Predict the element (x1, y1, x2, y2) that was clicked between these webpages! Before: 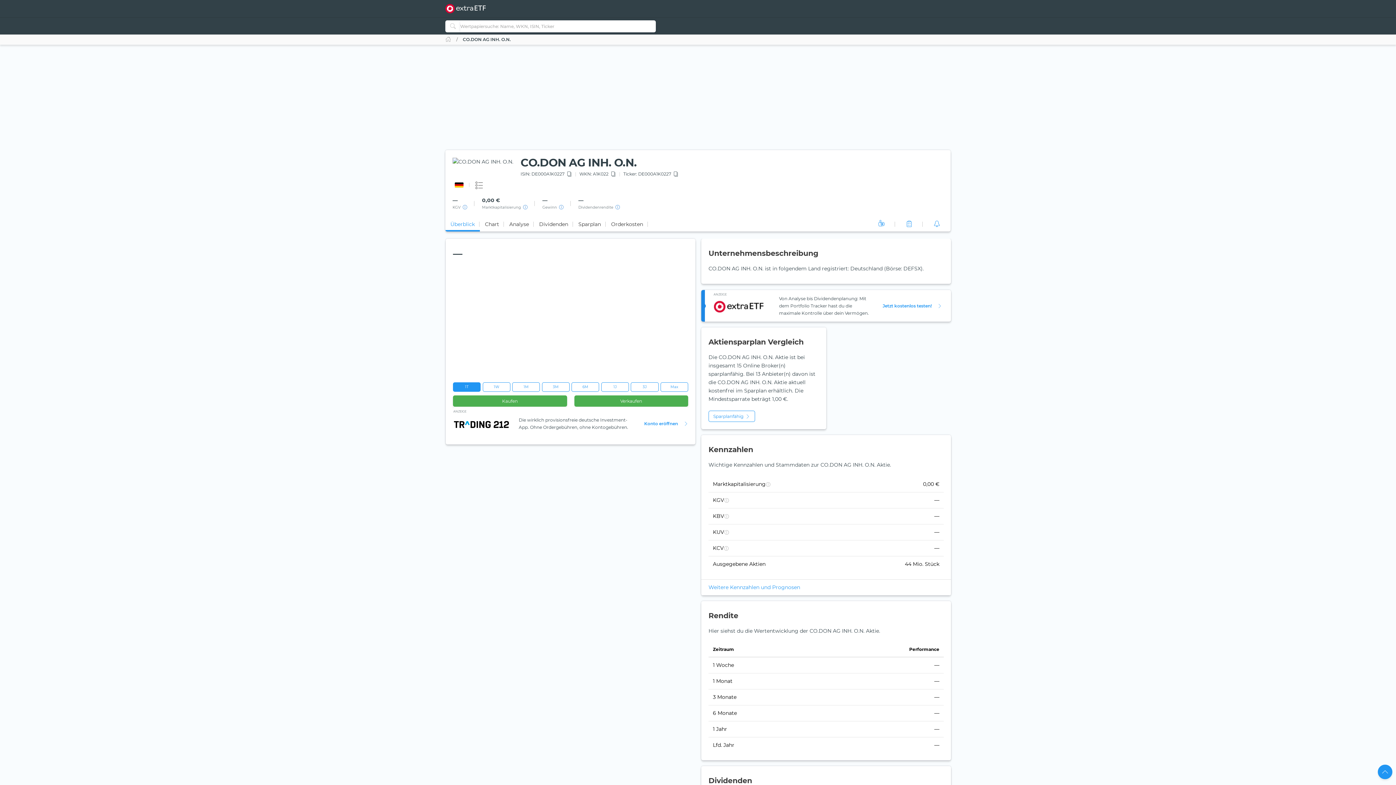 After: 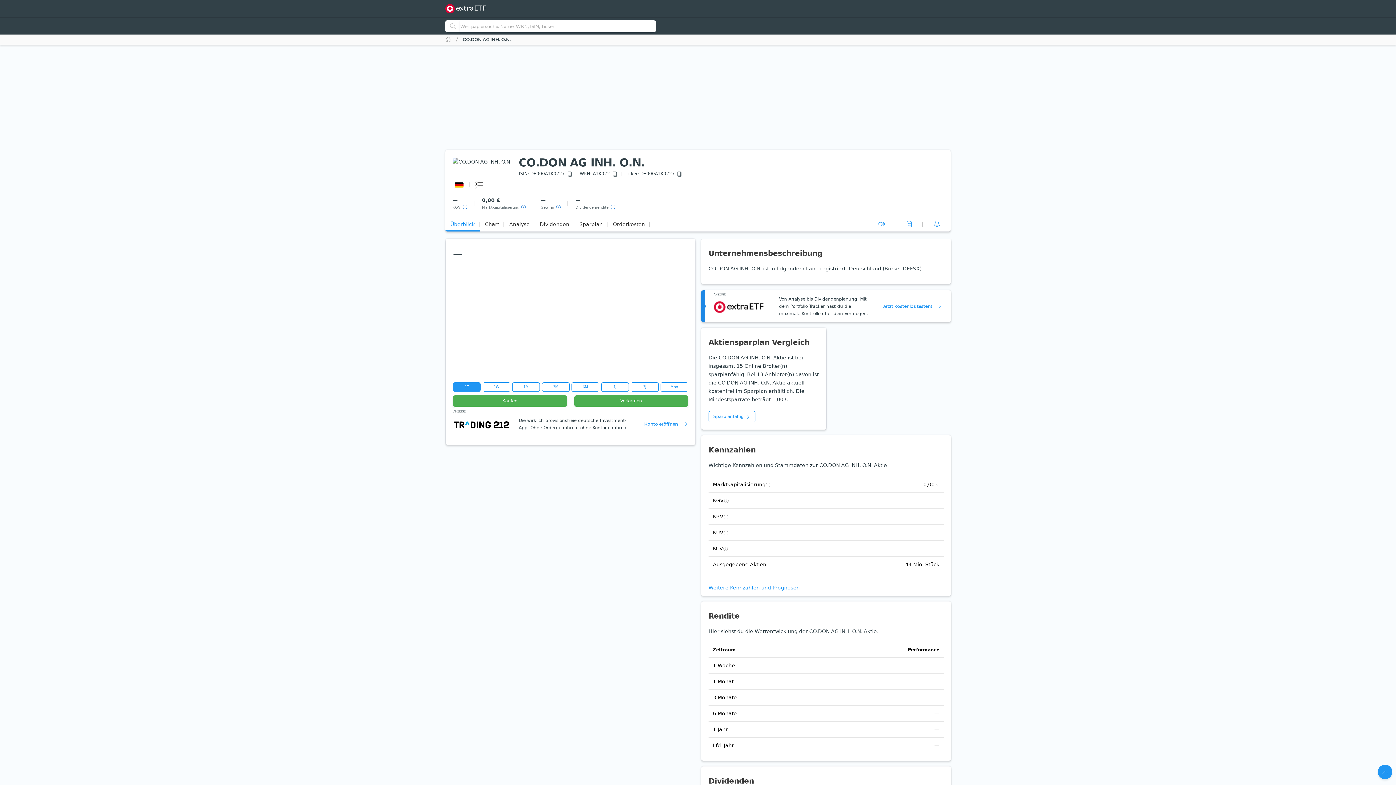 Action: bbox: (445, 217, 480, 231) label: Überblick